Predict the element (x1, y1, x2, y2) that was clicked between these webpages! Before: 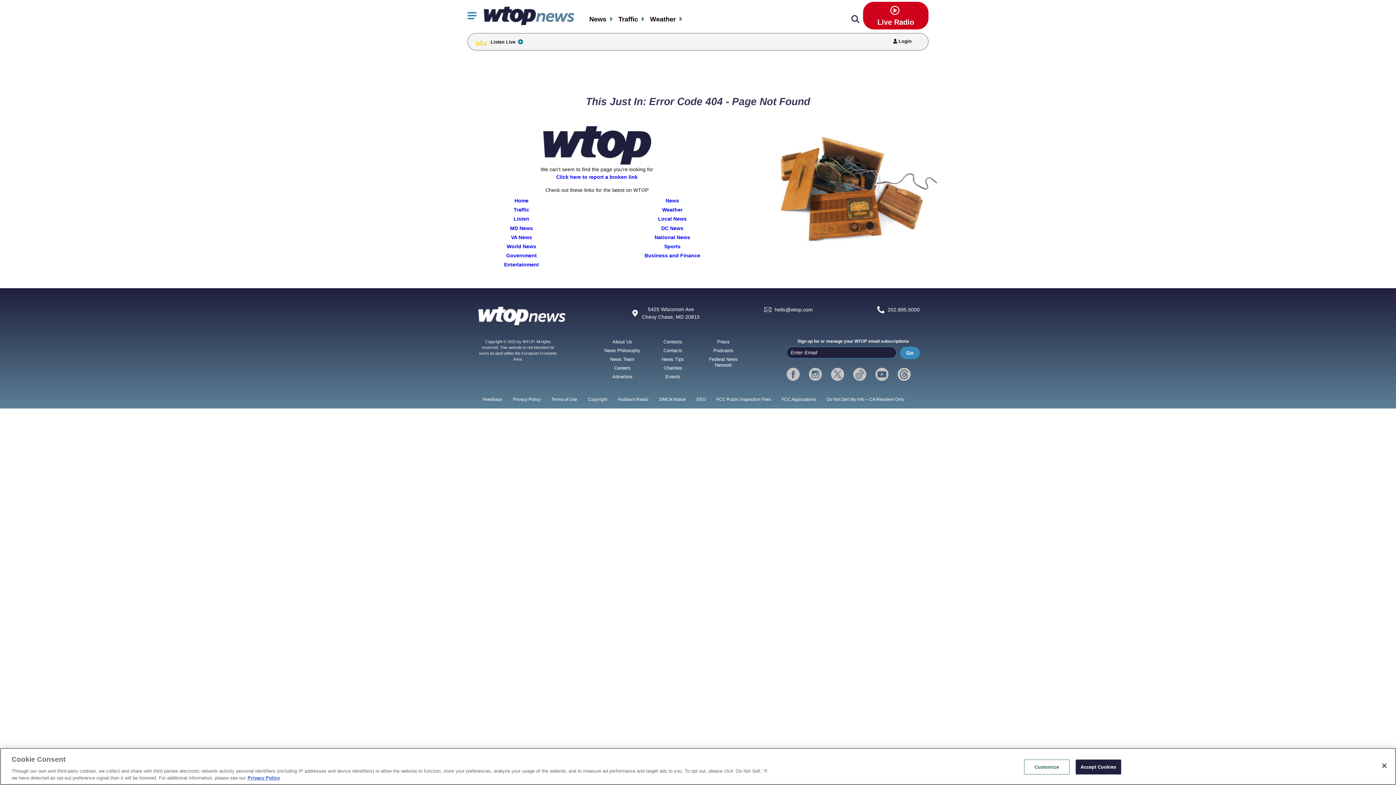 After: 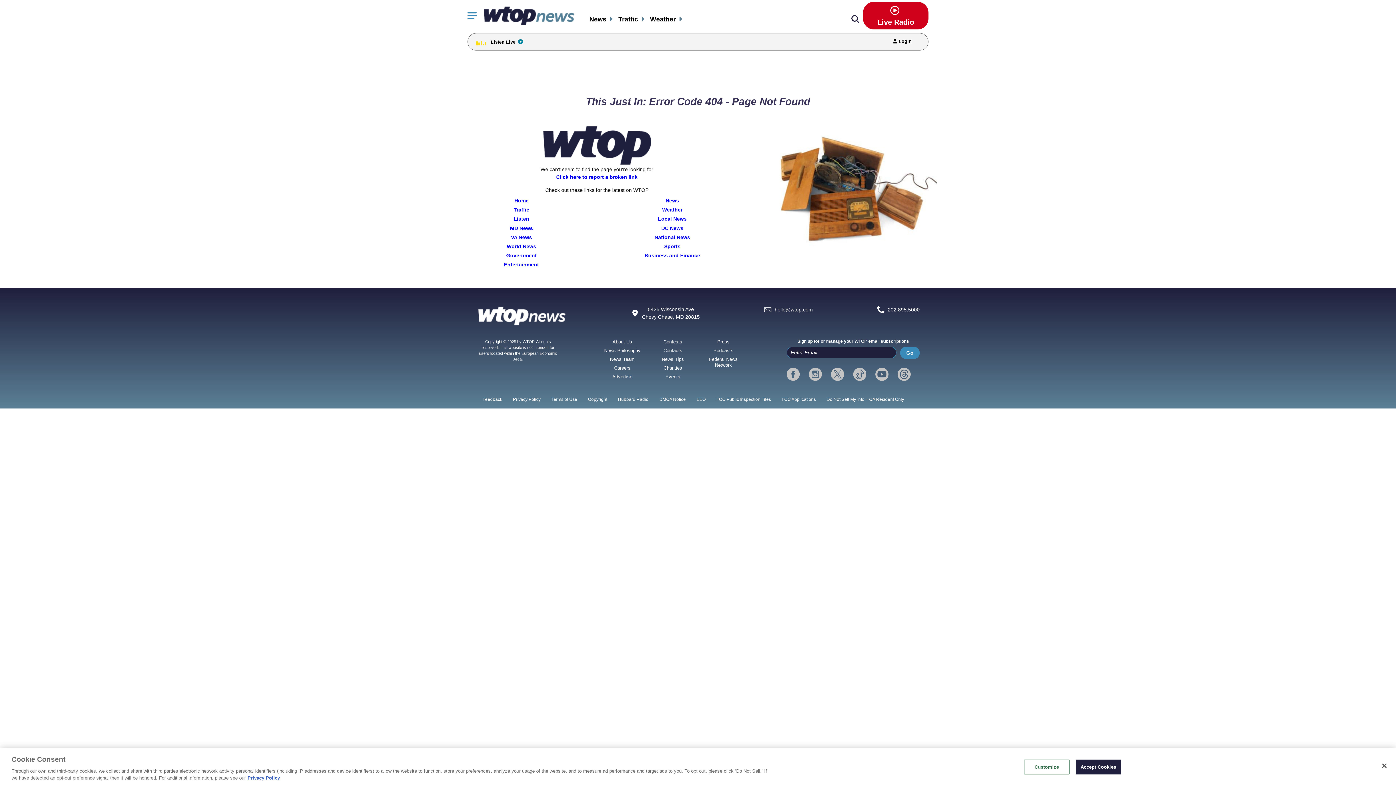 Action: bbox: (551, 397, 577, 402) label: Terms of Use